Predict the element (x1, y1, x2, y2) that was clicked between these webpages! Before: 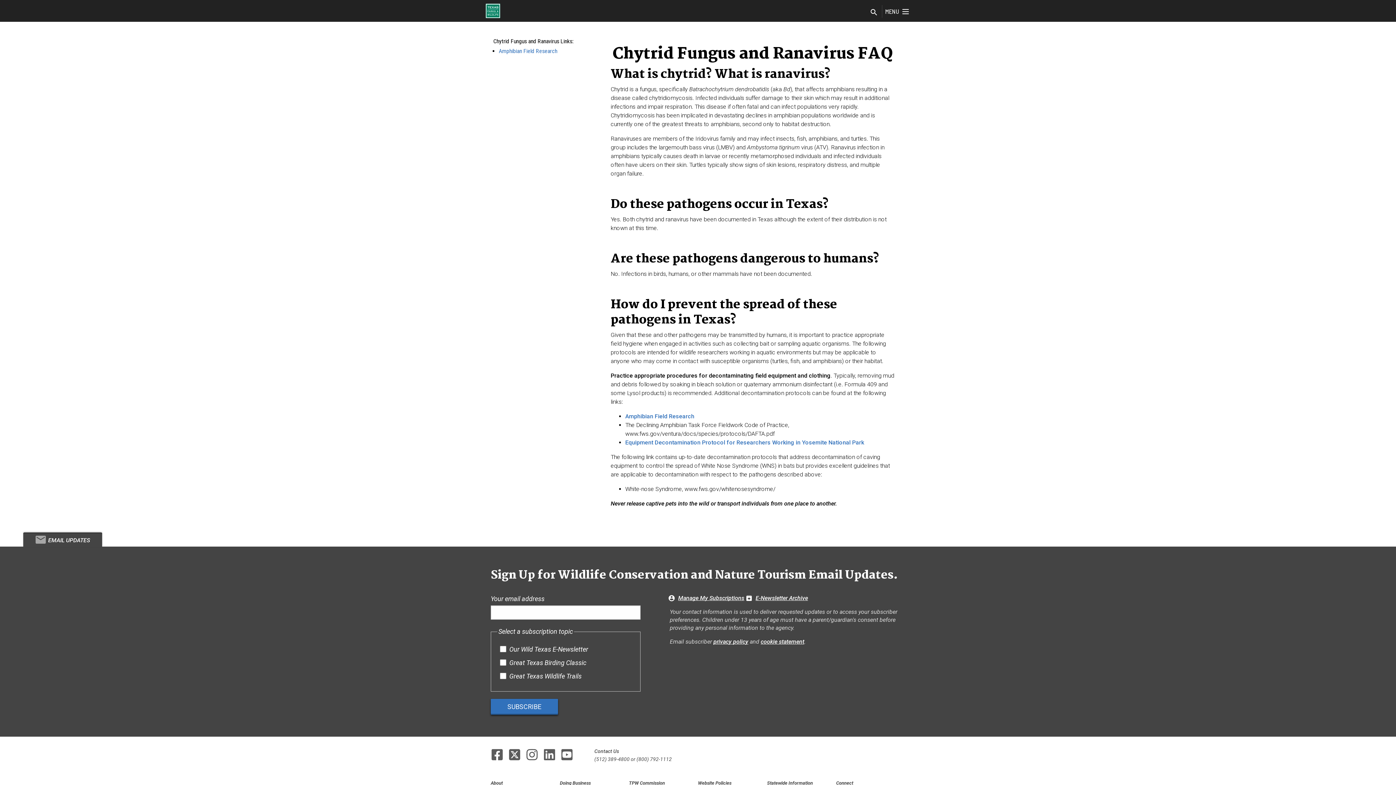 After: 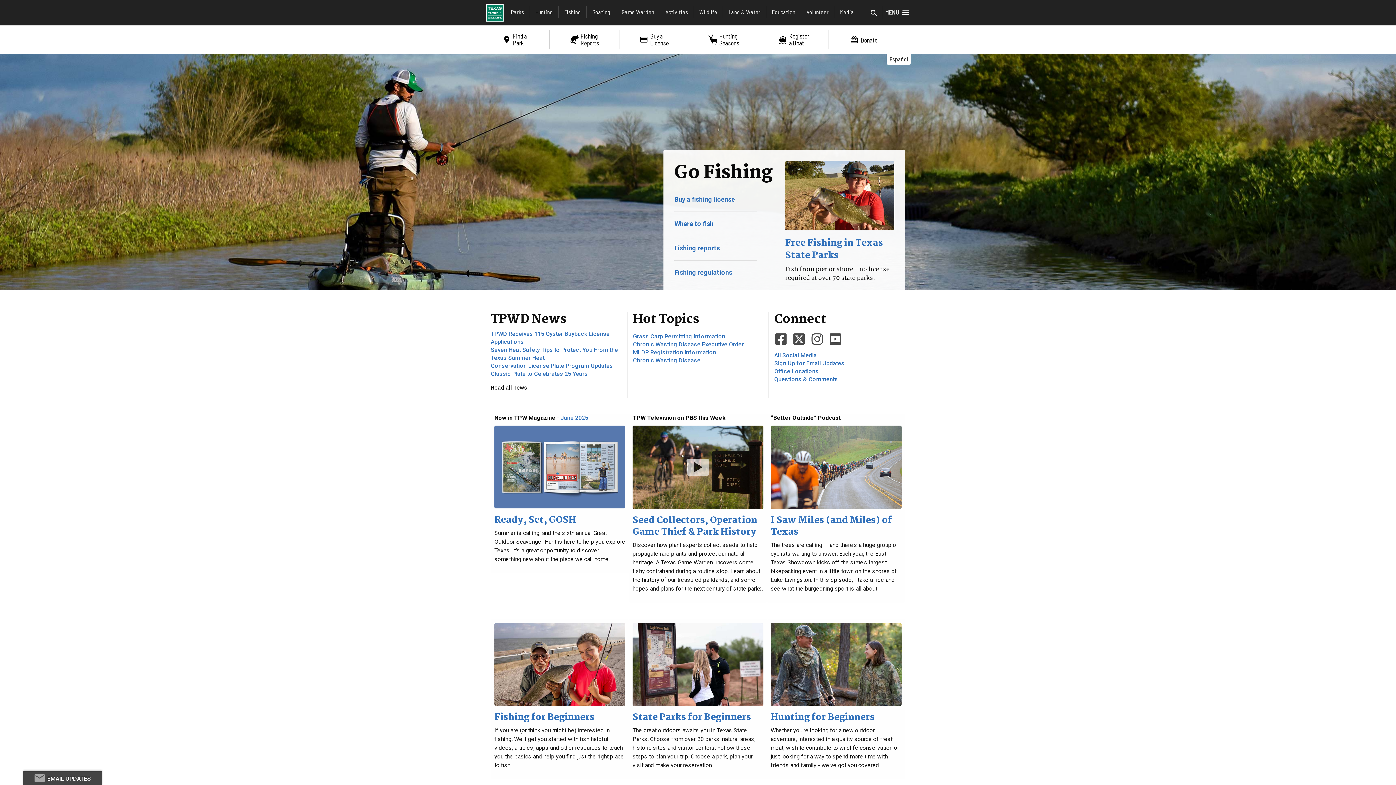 Action: bbox: (485, 6, 500, 13)